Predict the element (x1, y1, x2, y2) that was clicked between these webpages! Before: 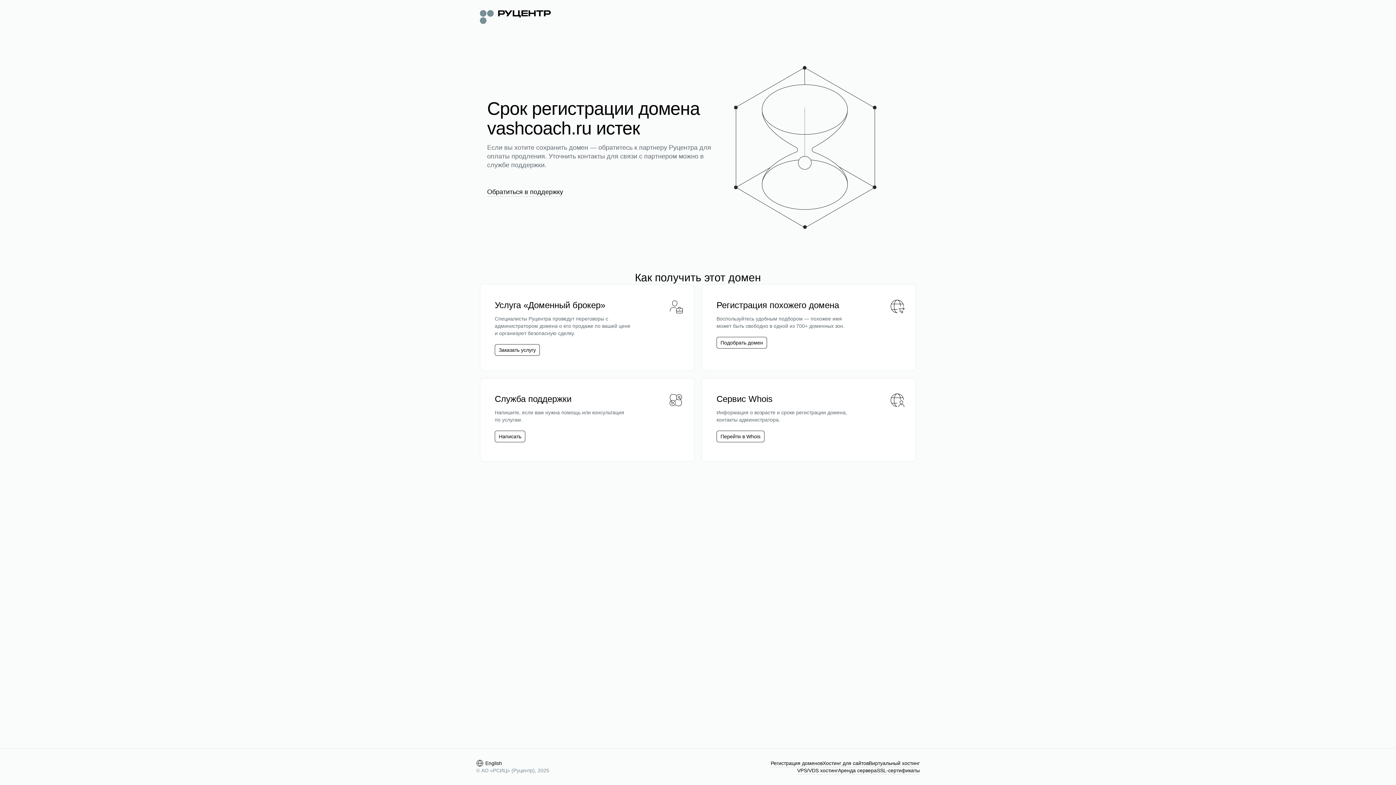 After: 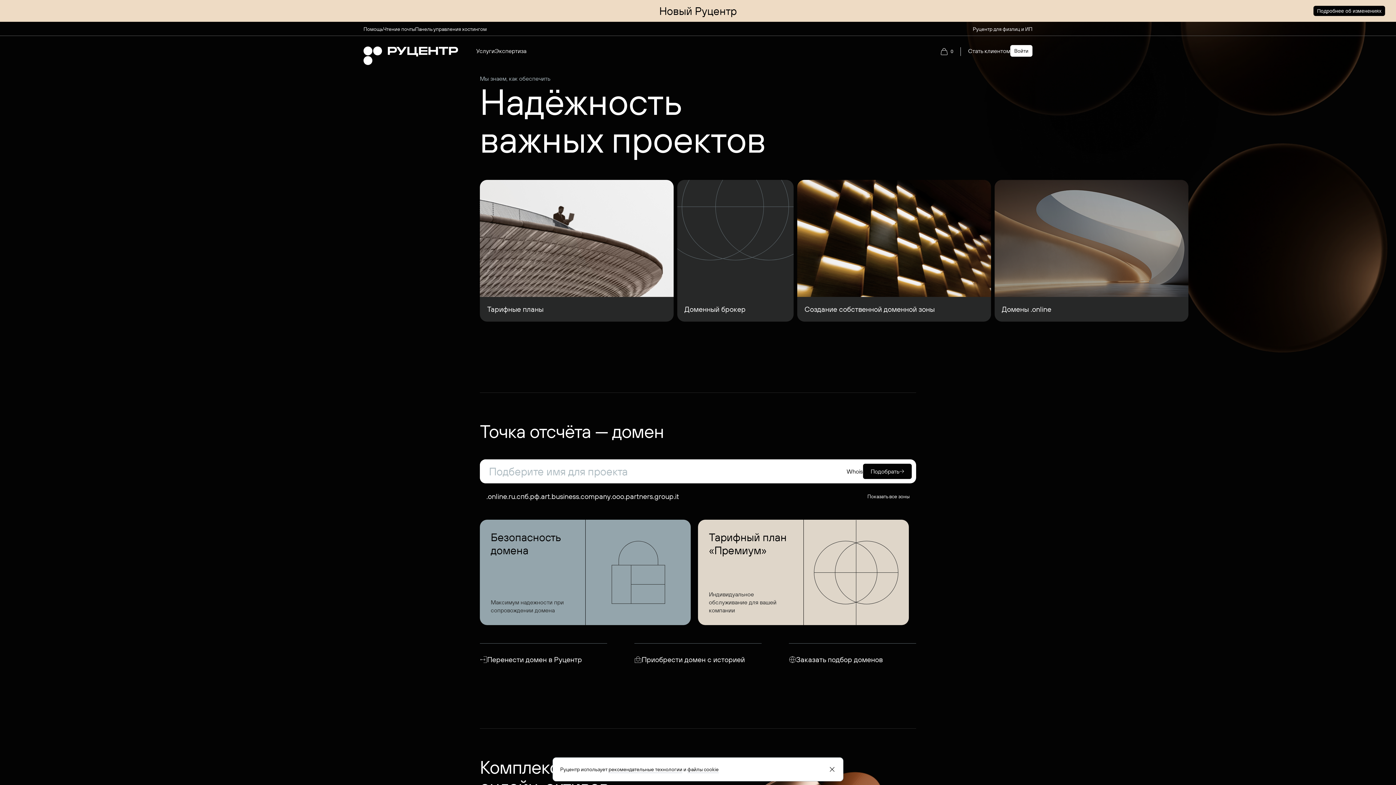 Action: bbox: (480, 8, 550, 24)